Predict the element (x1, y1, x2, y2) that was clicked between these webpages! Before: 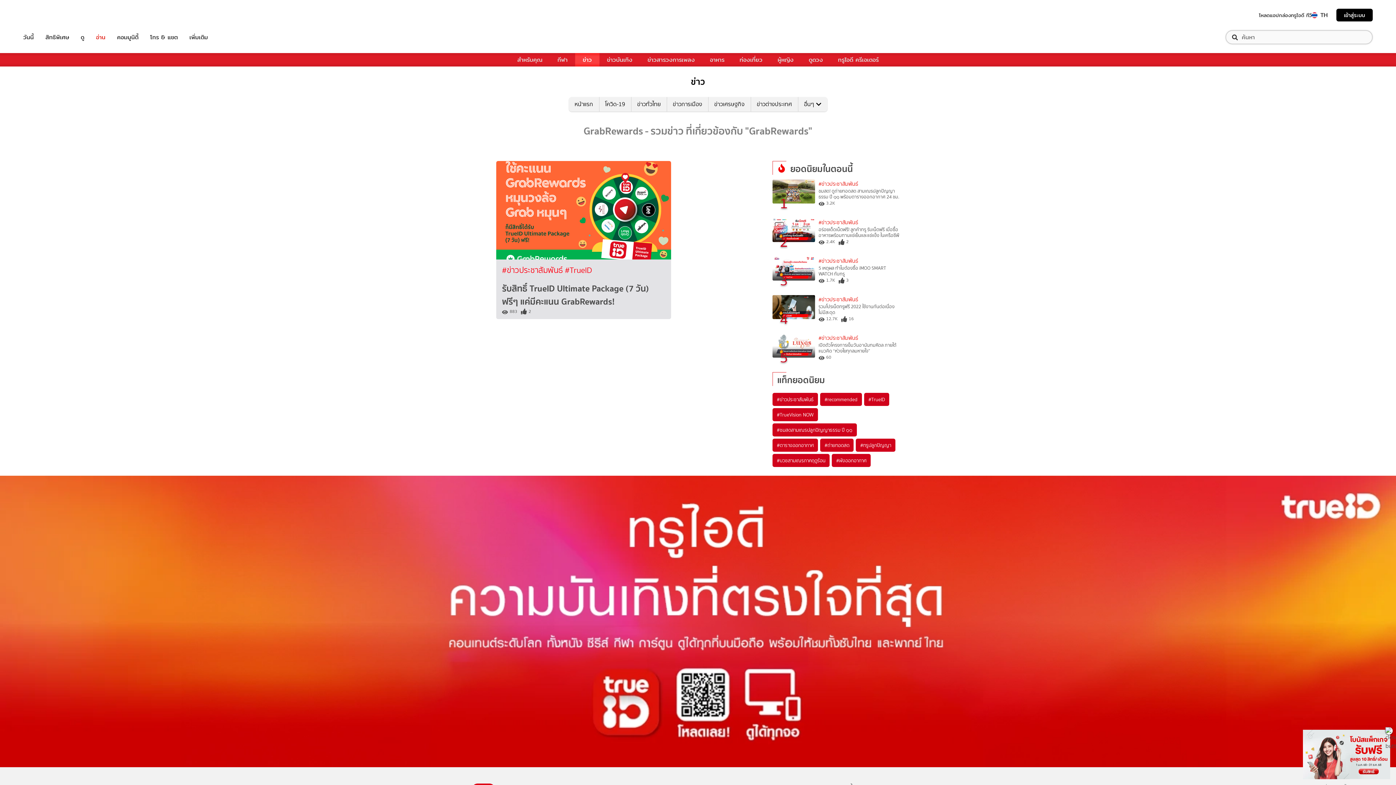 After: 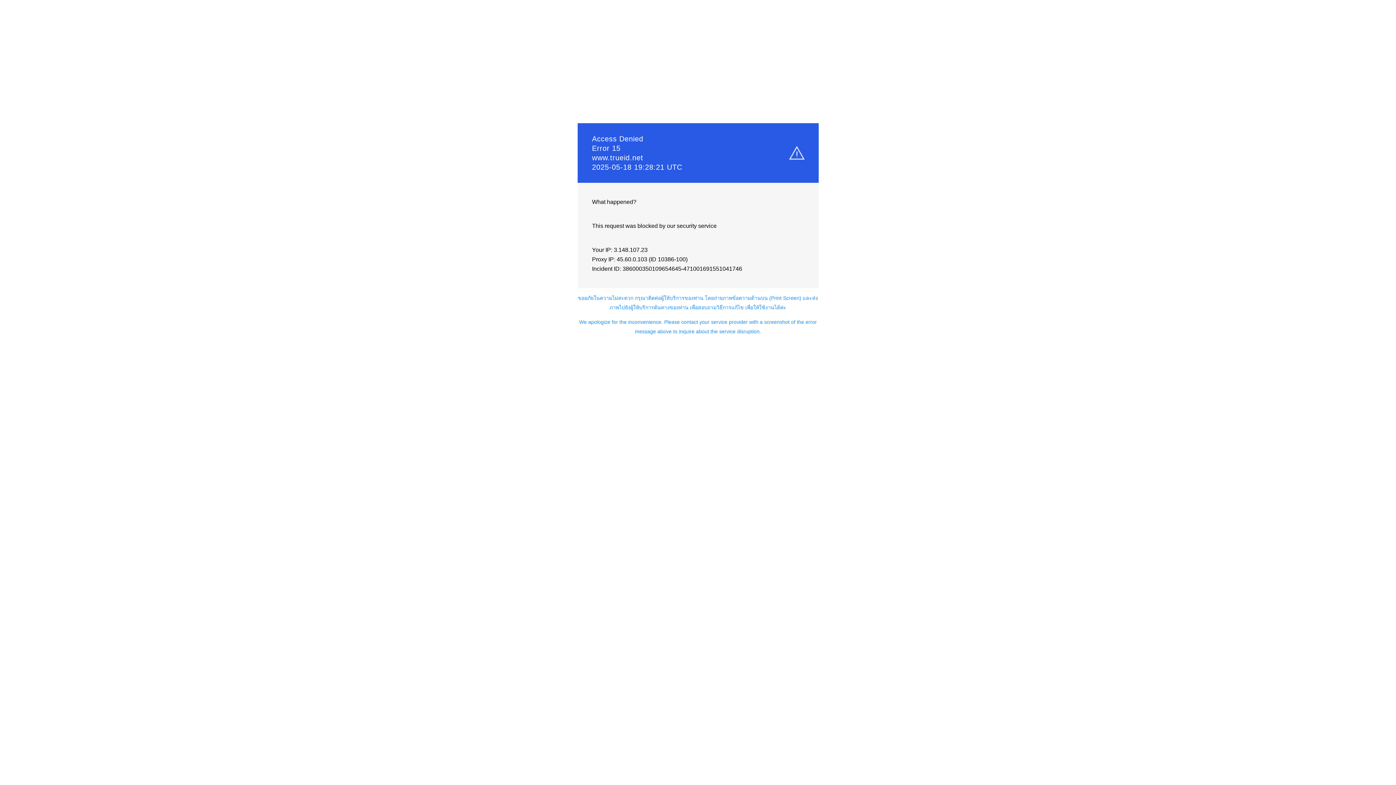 Action: bbox: (150, 32, 177, 41) label: โทร & แชต